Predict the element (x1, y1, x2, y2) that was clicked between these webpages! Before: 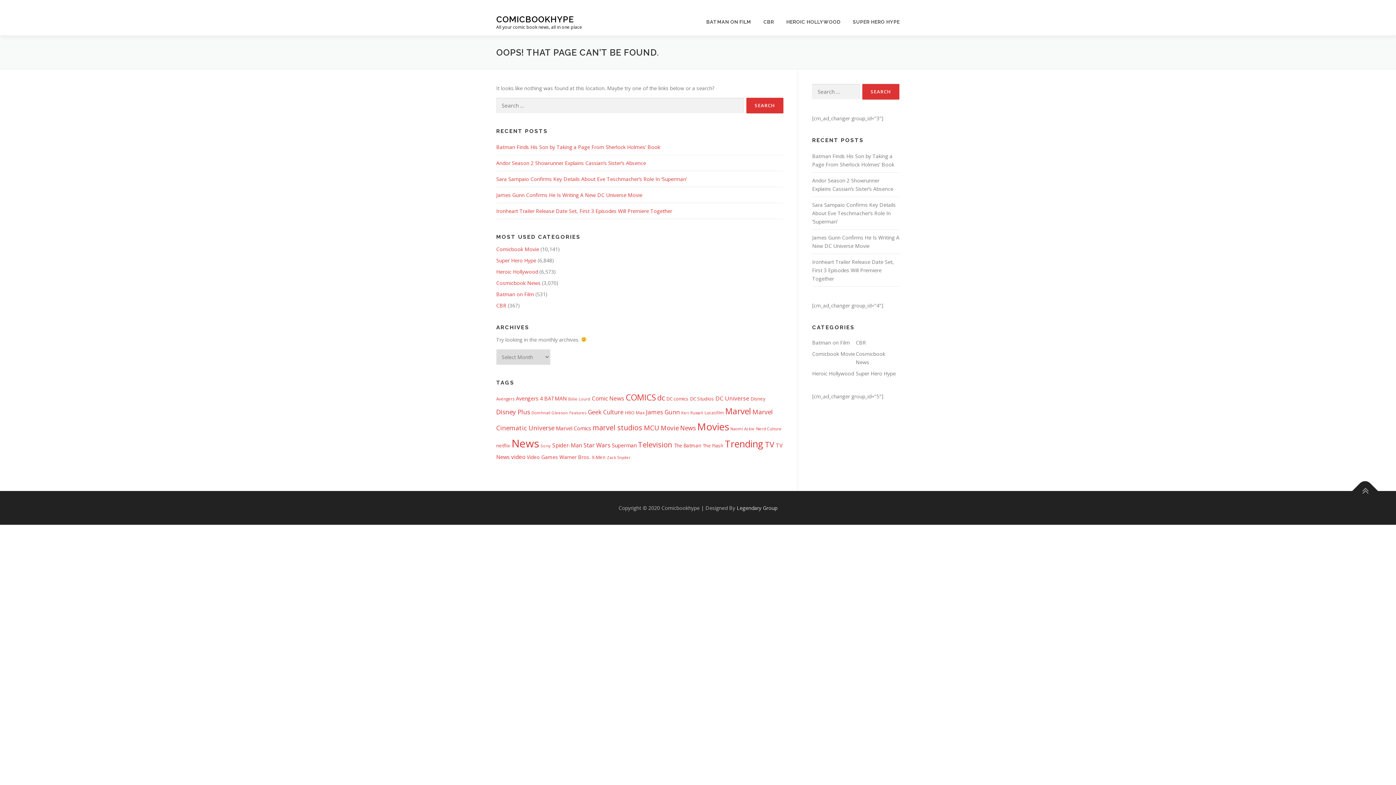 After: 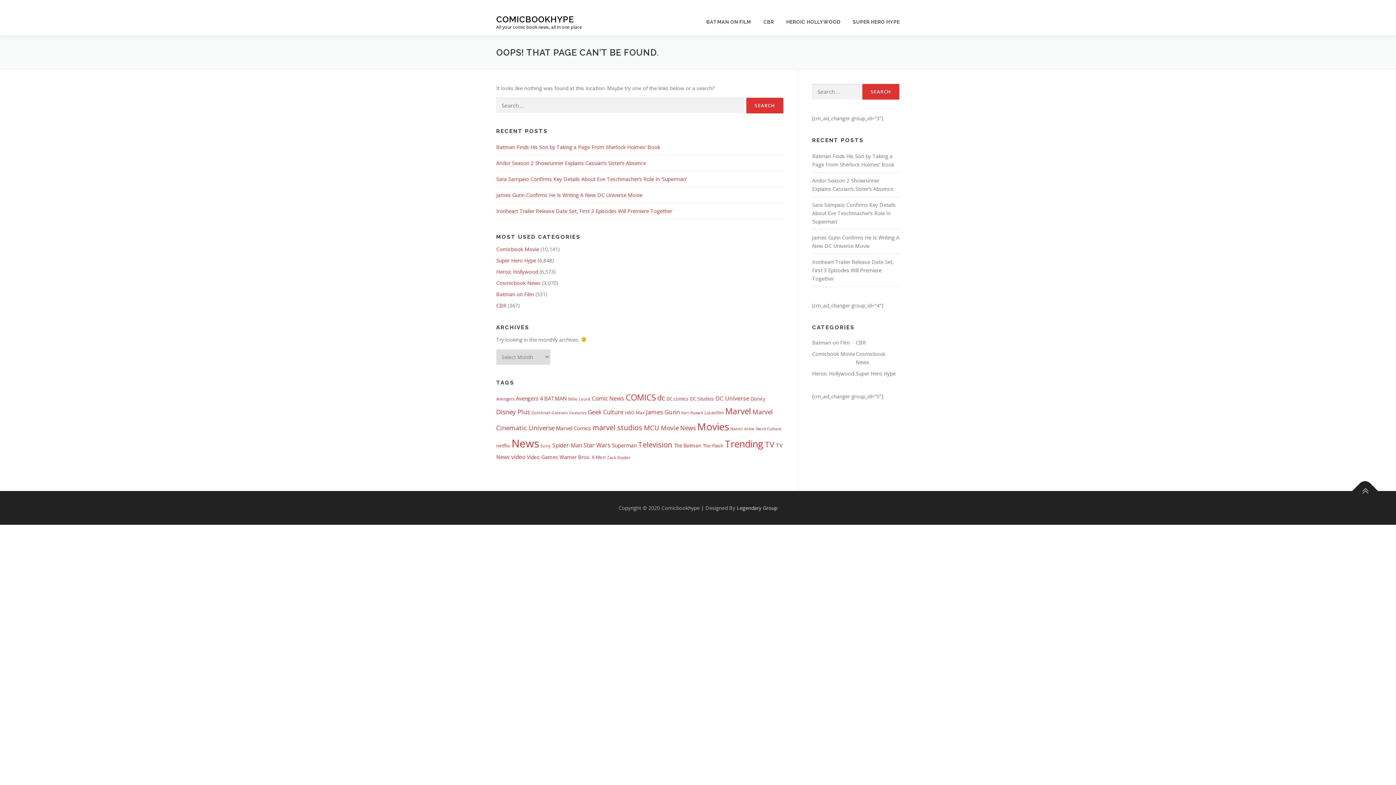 Action: label: Heroic Hollywood bbox: (812, 370, 854, 377)